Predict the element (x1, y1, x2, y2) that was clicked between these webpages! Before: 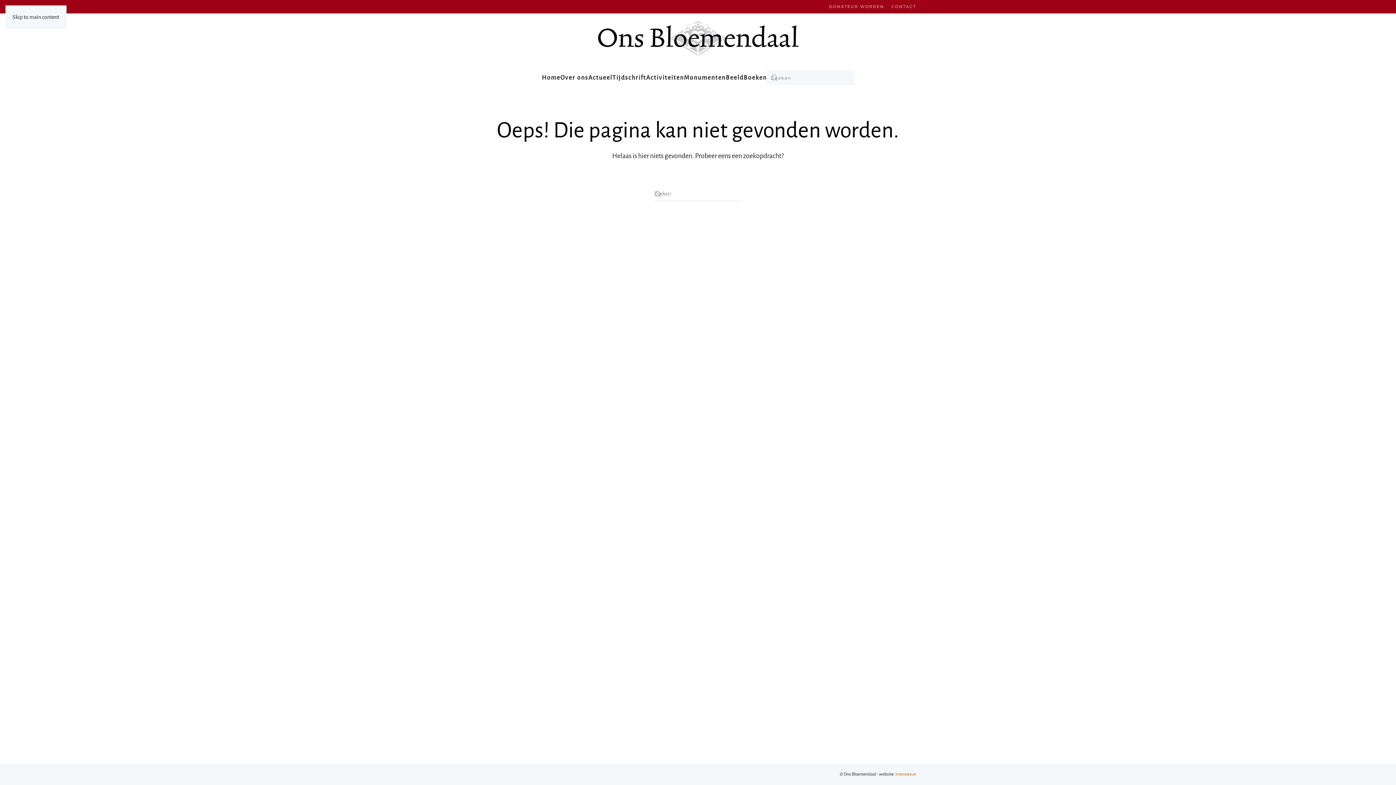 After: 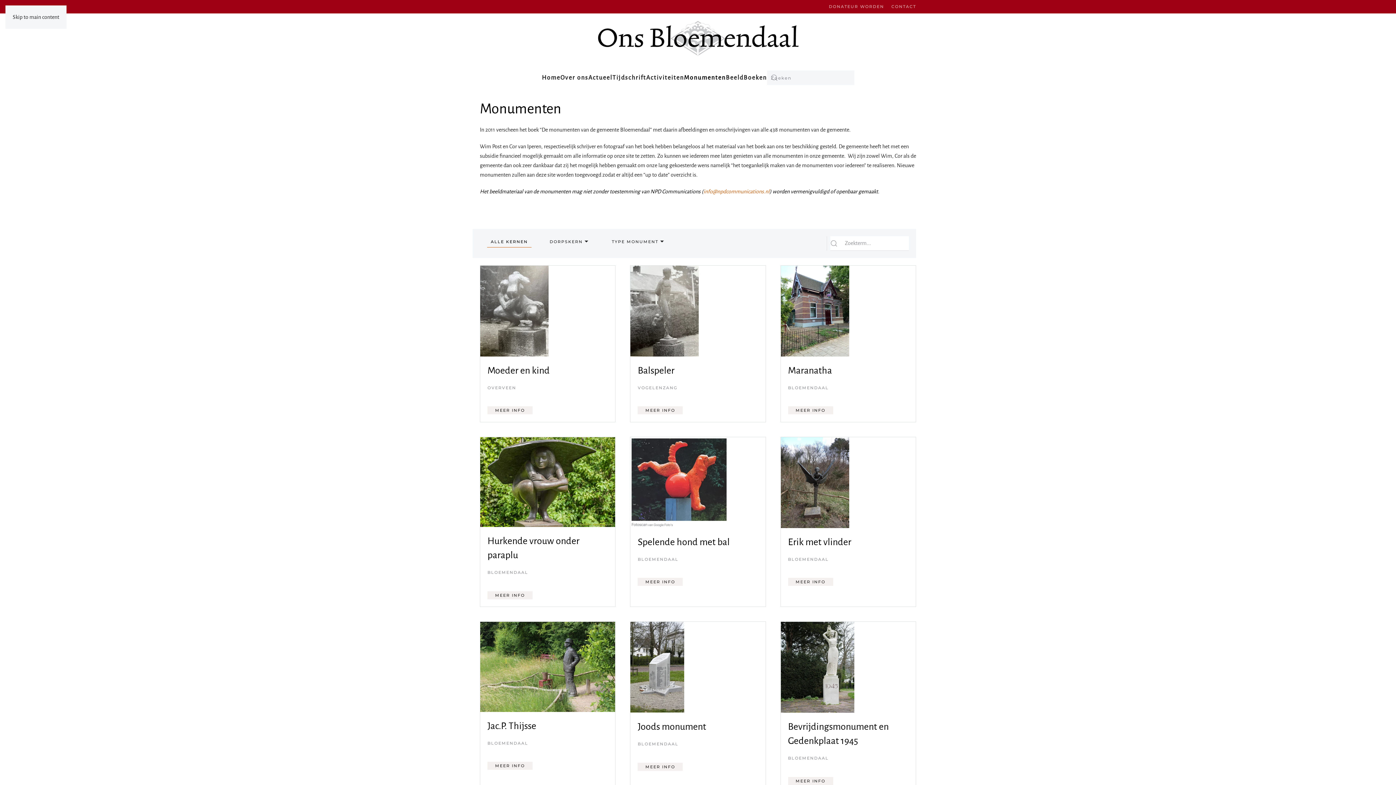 Action: bbox: (684, 63, 726, 92) label: Monumenten